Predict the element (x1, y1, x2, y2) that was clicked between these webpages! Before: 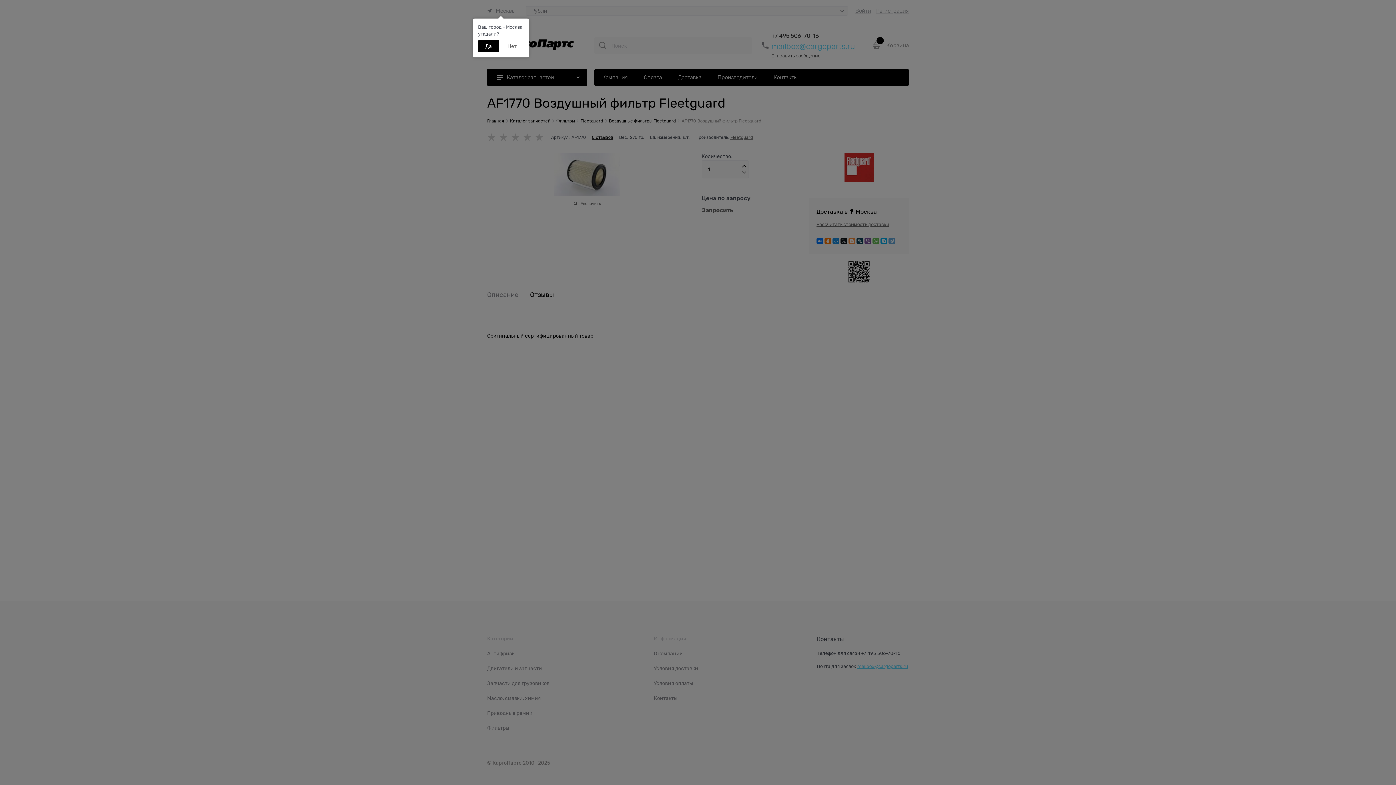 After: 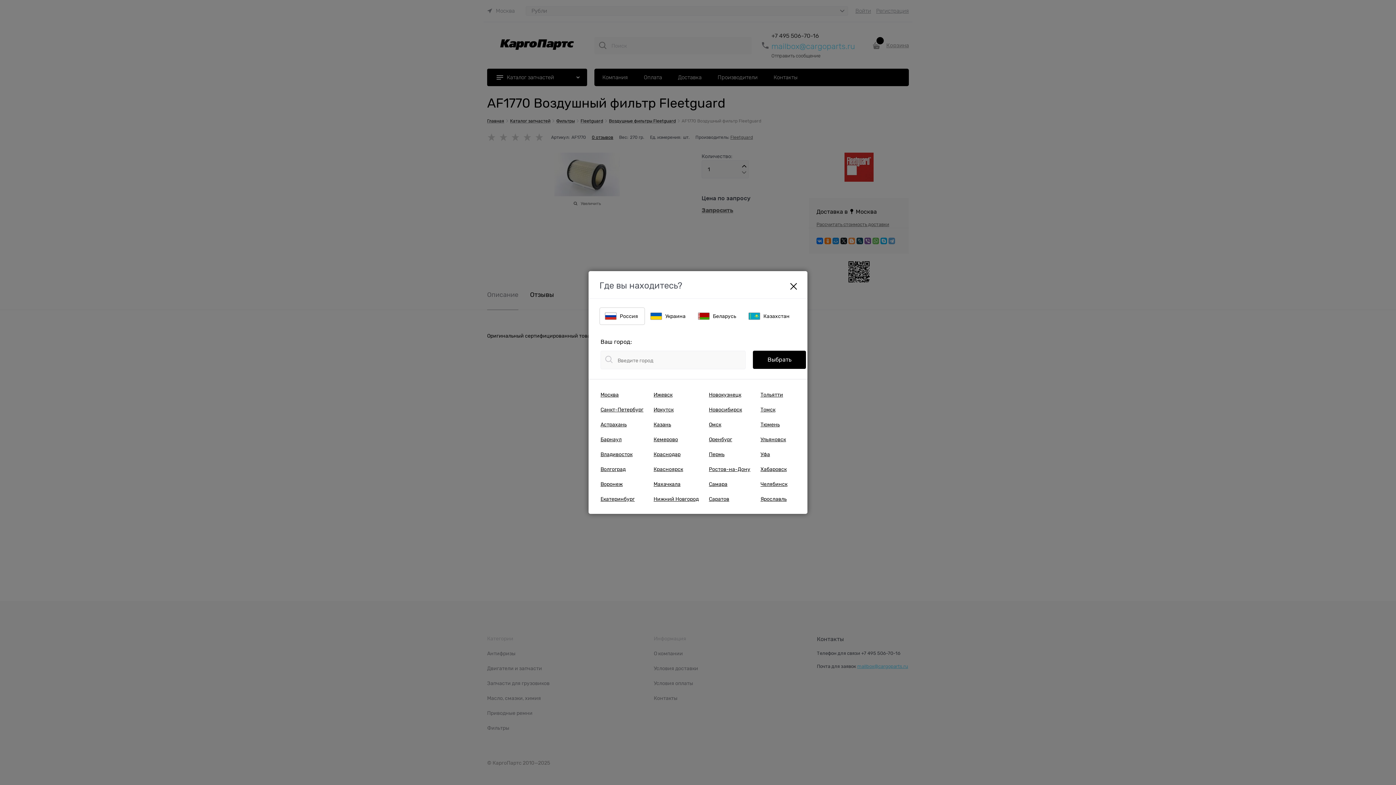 Action: label: Нет bbox: (500, 40, 524, 52)